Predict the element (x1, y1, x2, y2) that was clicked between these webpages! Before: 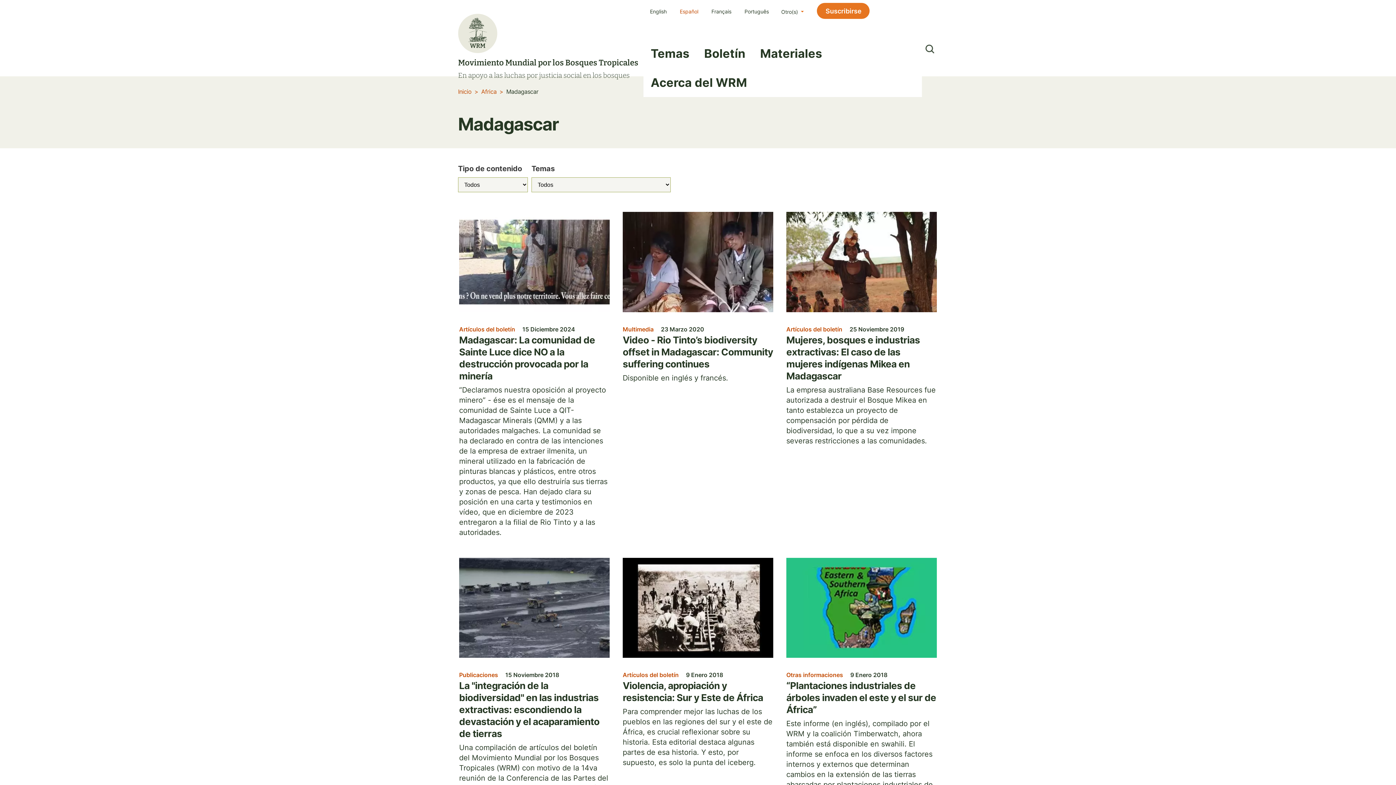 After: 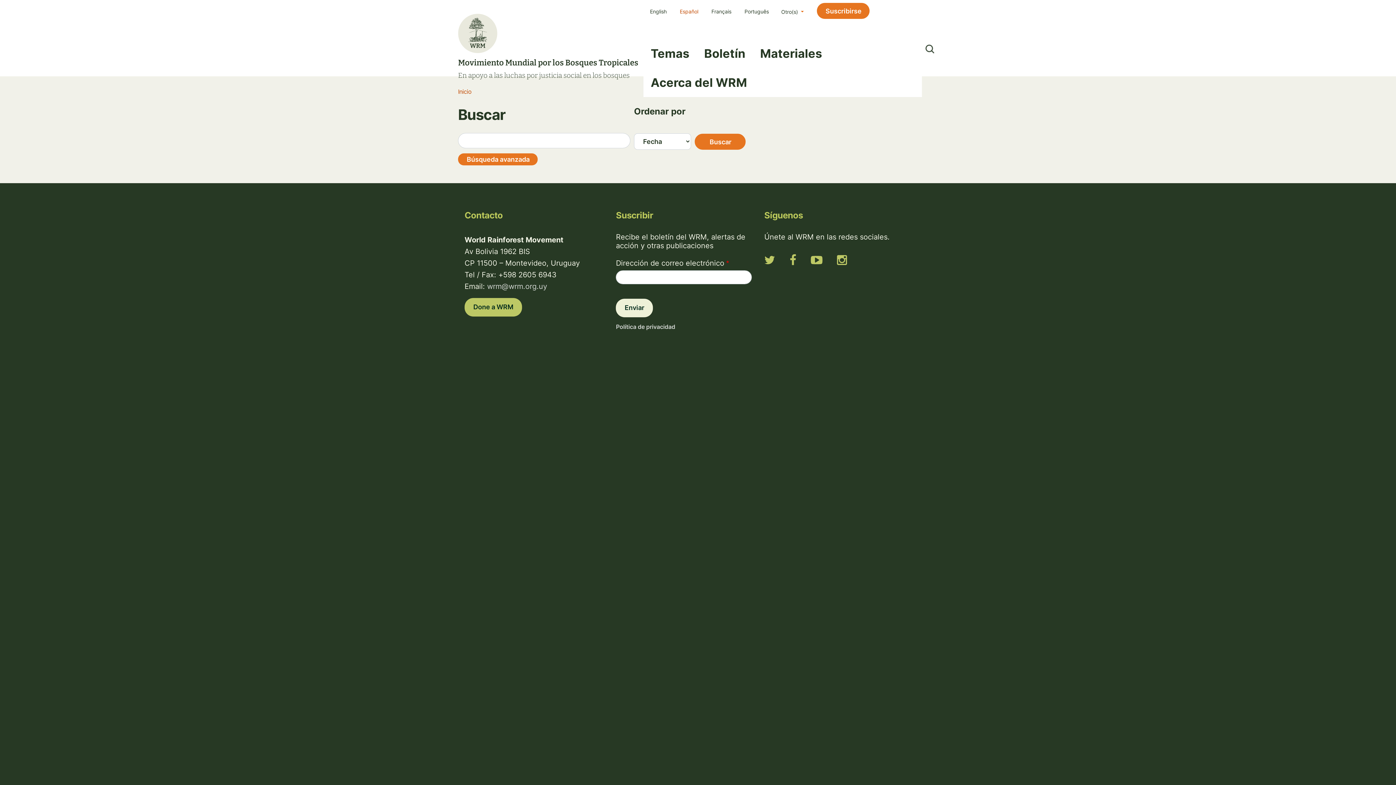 Action: bbox: (922, 41, 938, 57)